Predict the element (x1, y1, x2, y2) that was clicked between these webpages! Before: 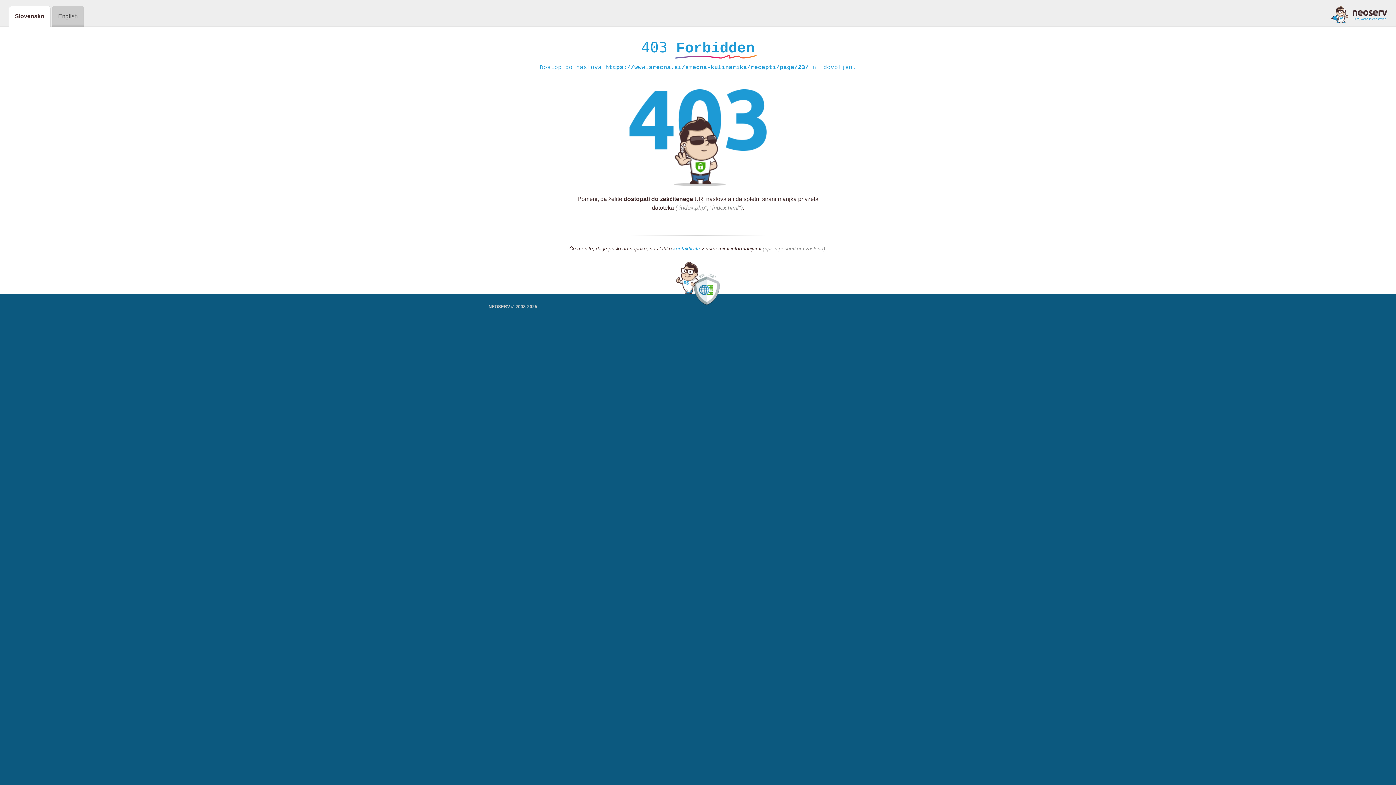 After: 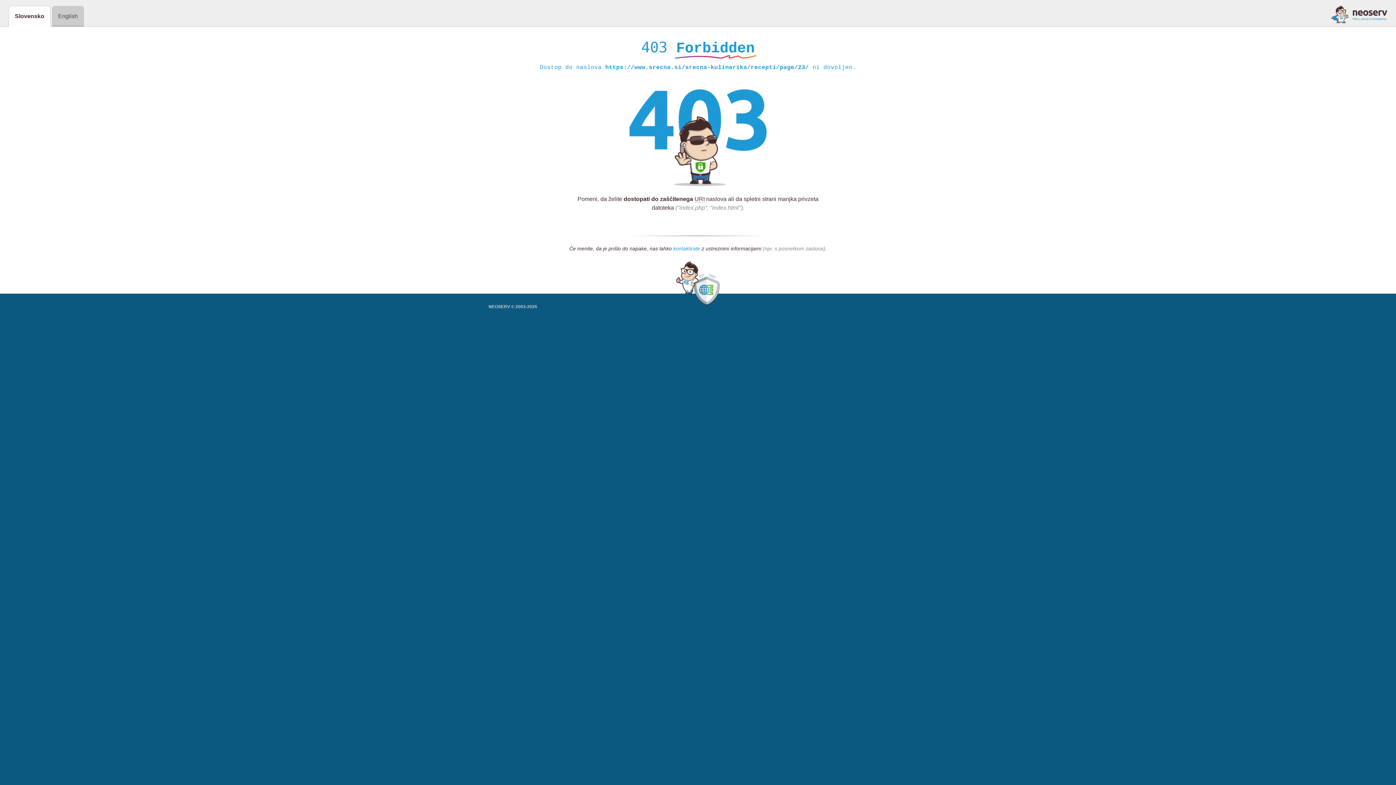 Action: label: kontaktirate bbox: (673, 245, 700, 252)